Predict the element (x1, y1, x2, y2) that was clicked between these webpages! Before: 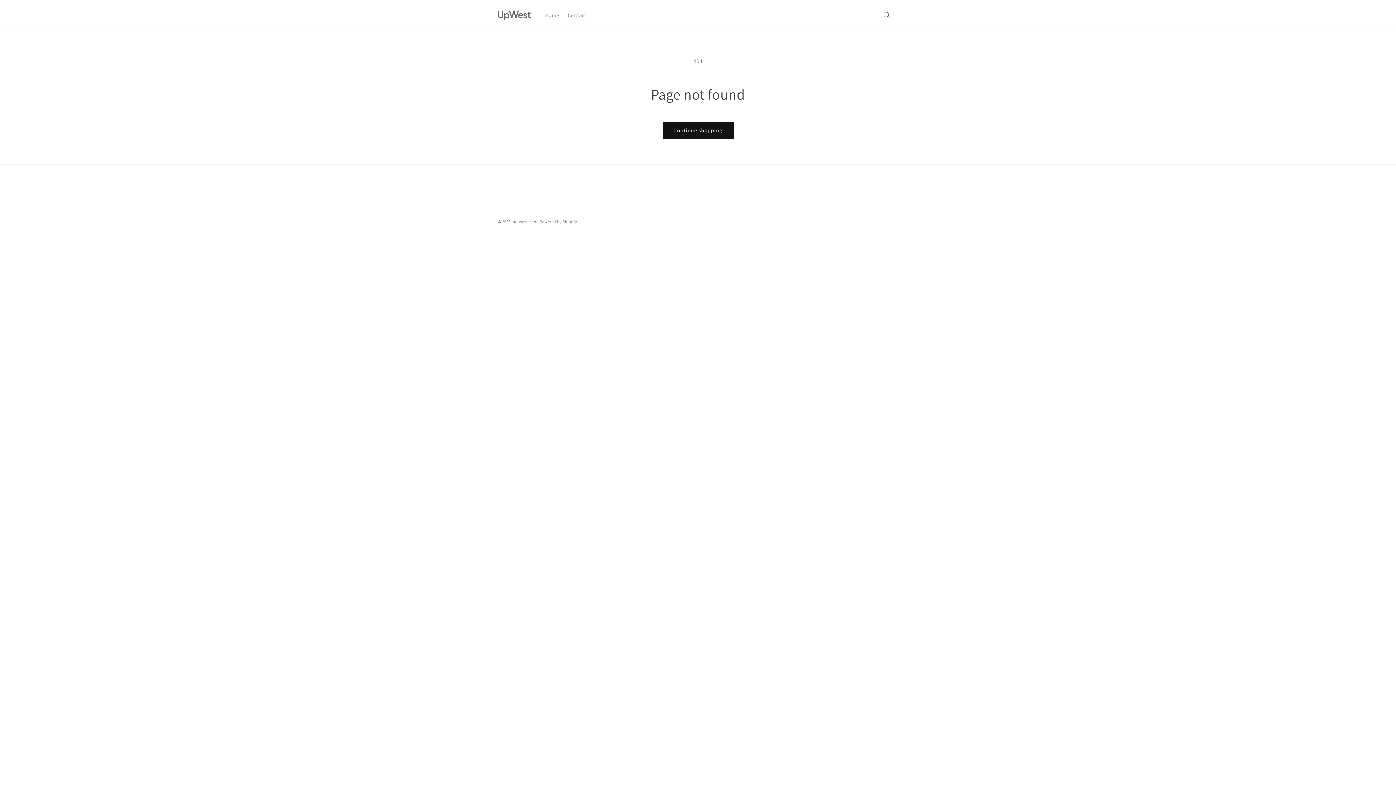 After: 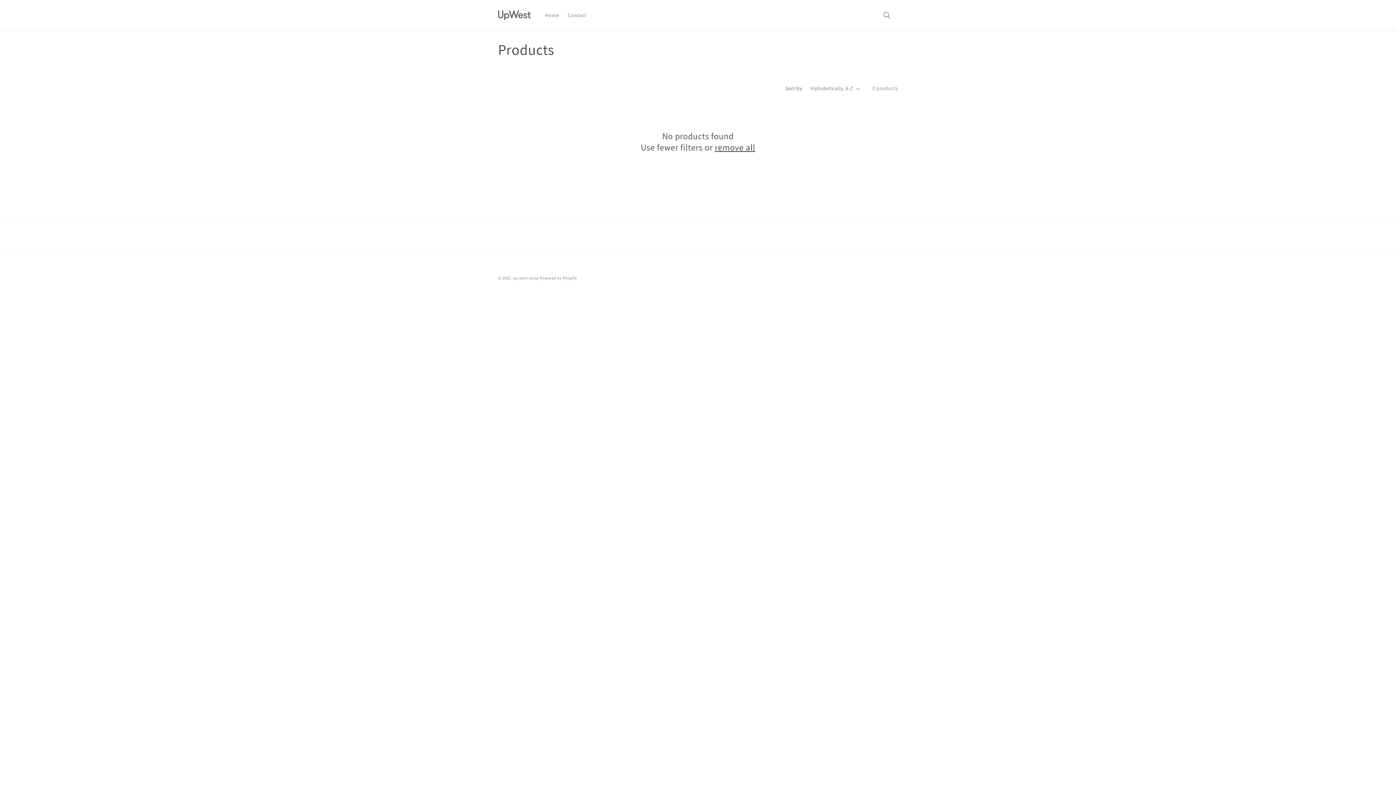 Action: label: Continue shopping bbox: (662, 121, 733, 138)